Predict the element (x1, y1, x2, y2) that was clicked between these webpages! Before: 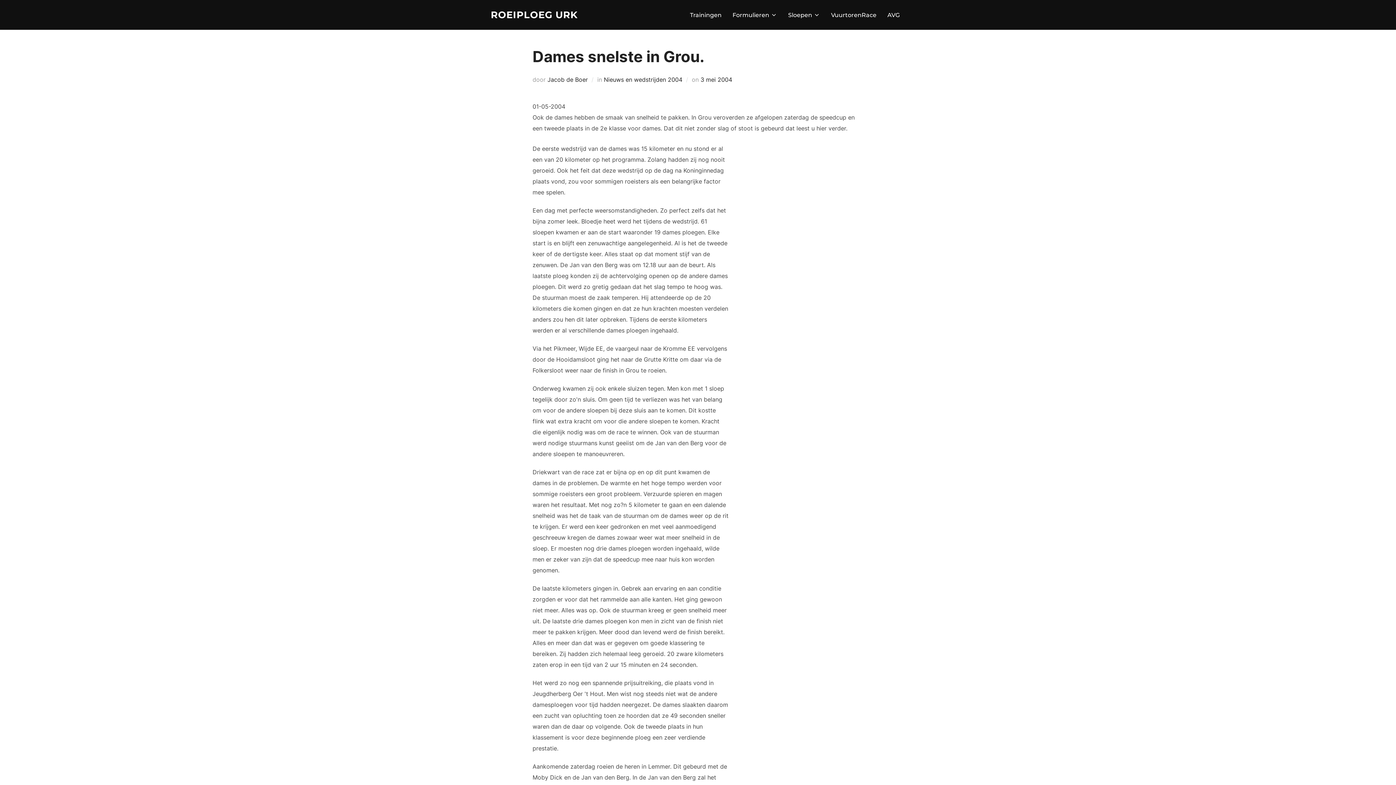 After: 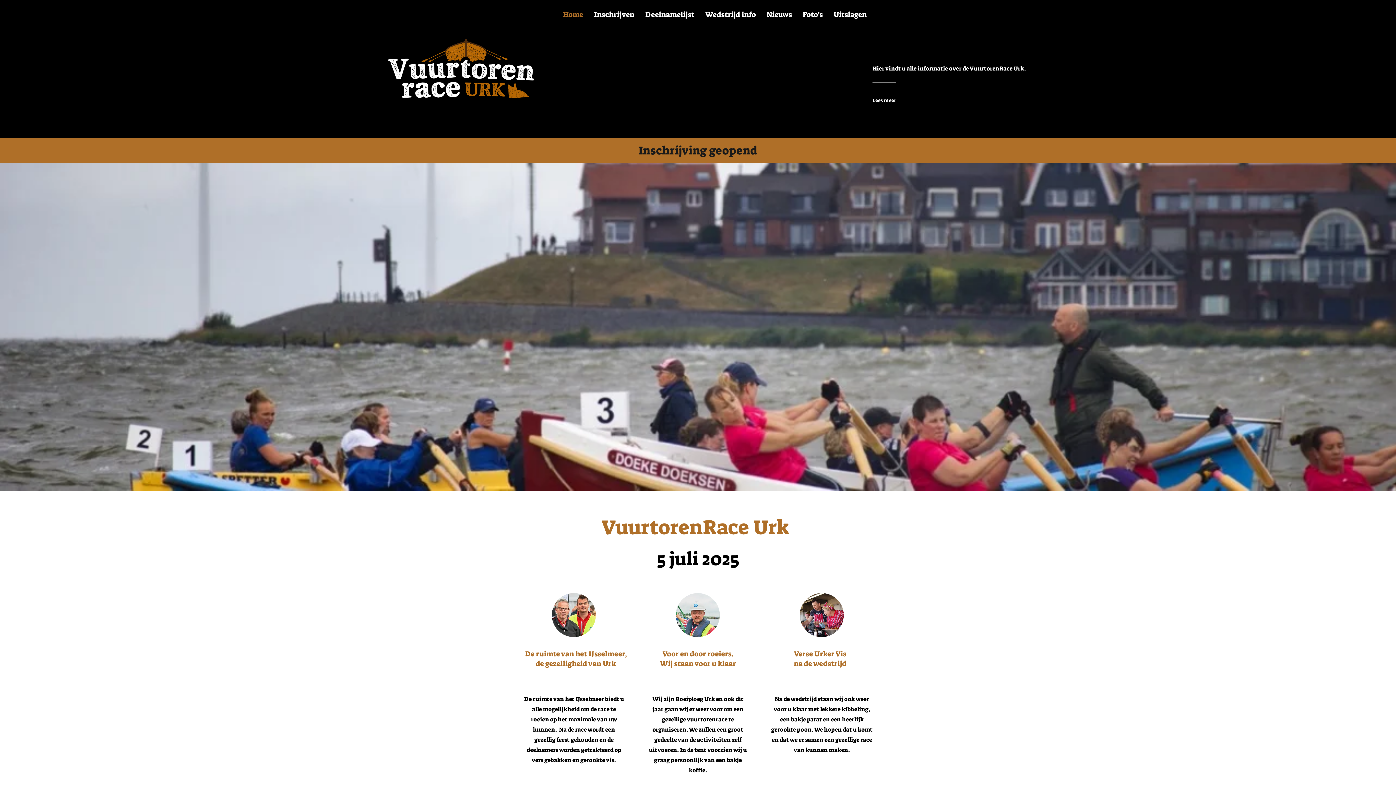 Action: label: VuurtorenRace bbox: (831, 8, 876, 21)